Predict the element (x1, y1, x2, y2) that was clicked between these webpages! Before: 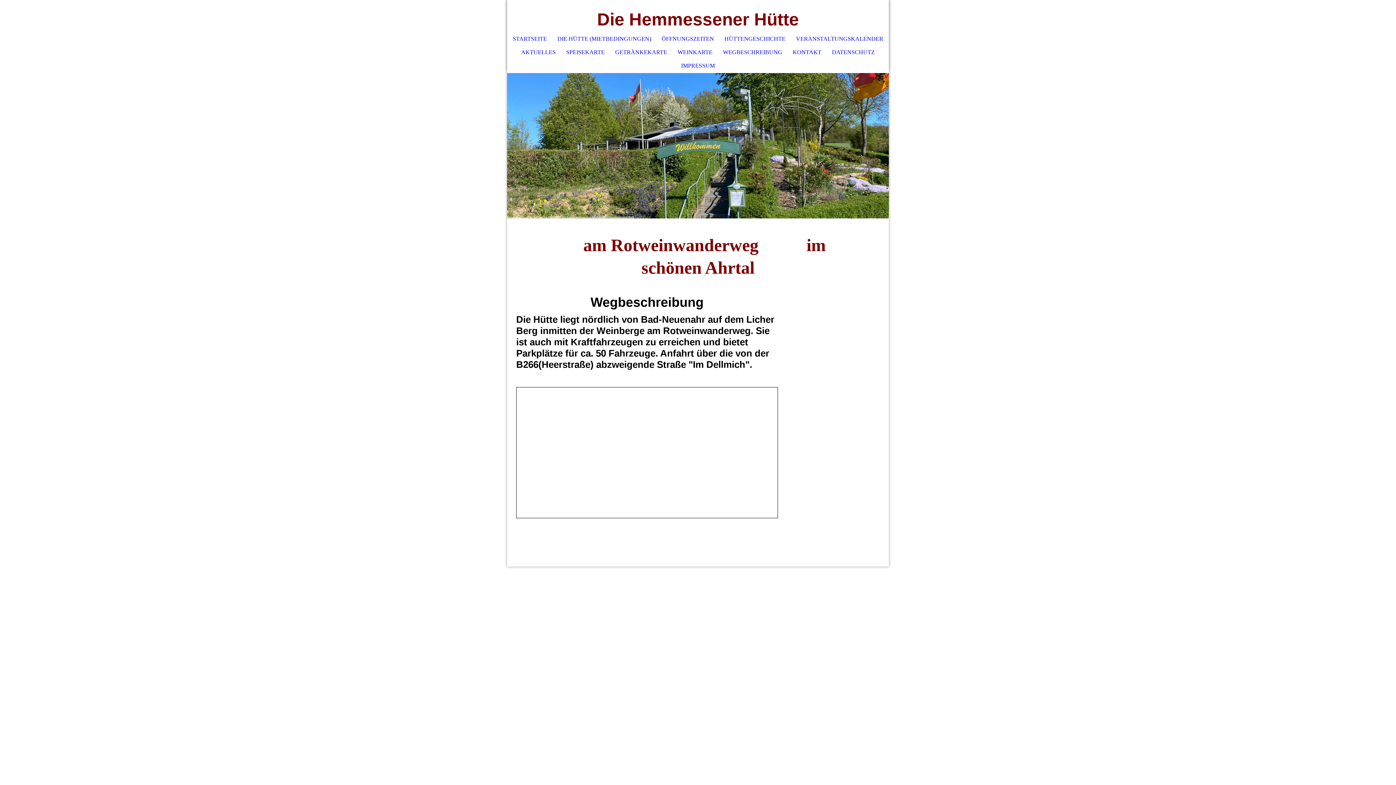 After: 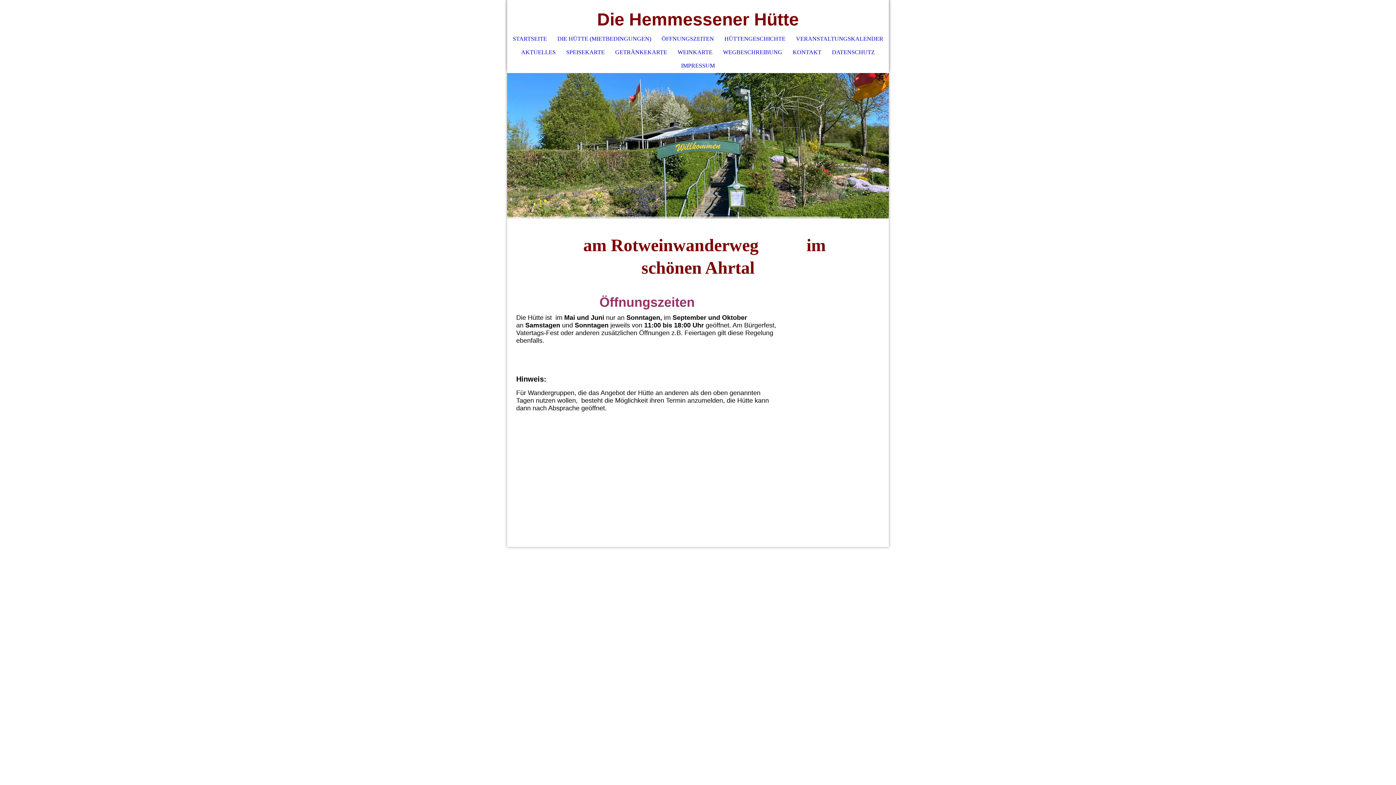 Action: bbox: (656, 32, 719, 45) label: ÖFFNUNGSZEITEN